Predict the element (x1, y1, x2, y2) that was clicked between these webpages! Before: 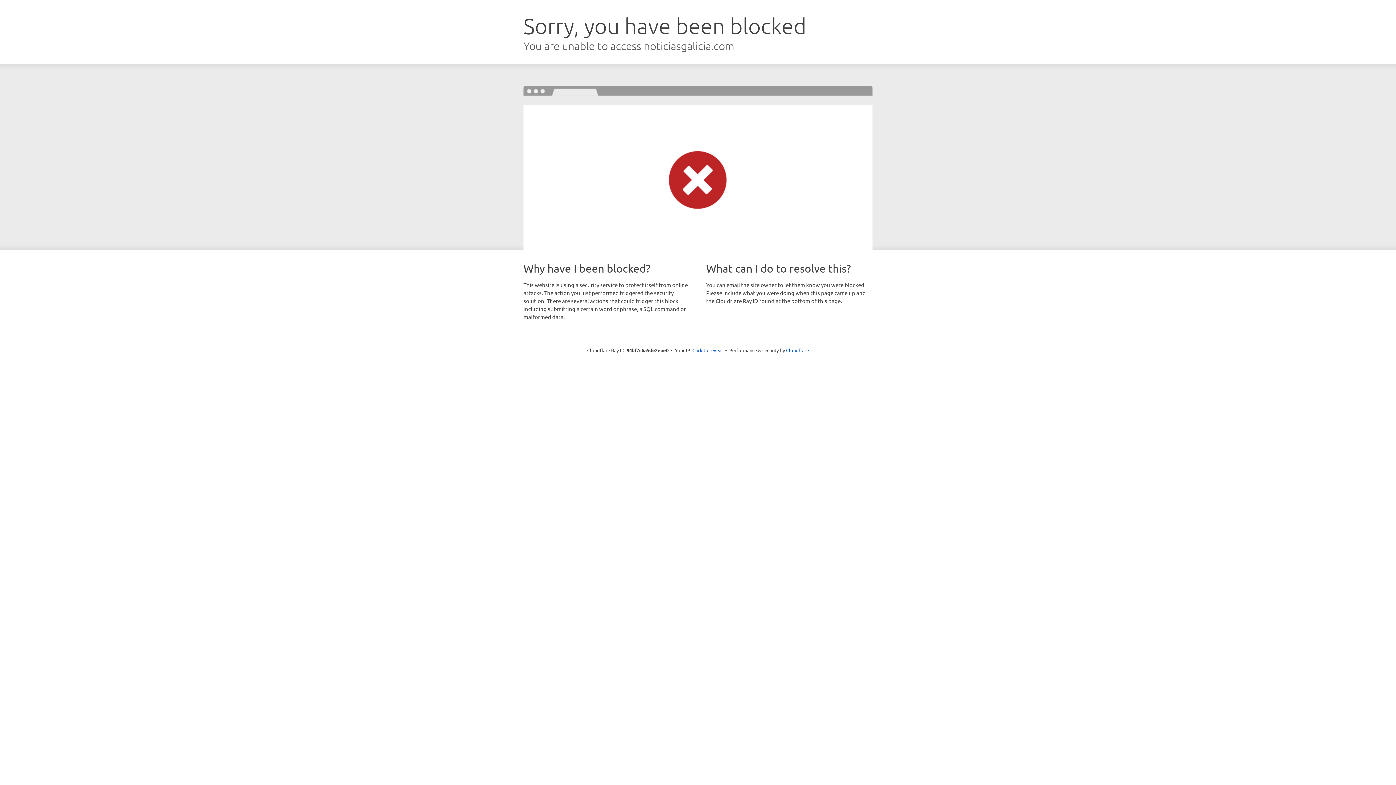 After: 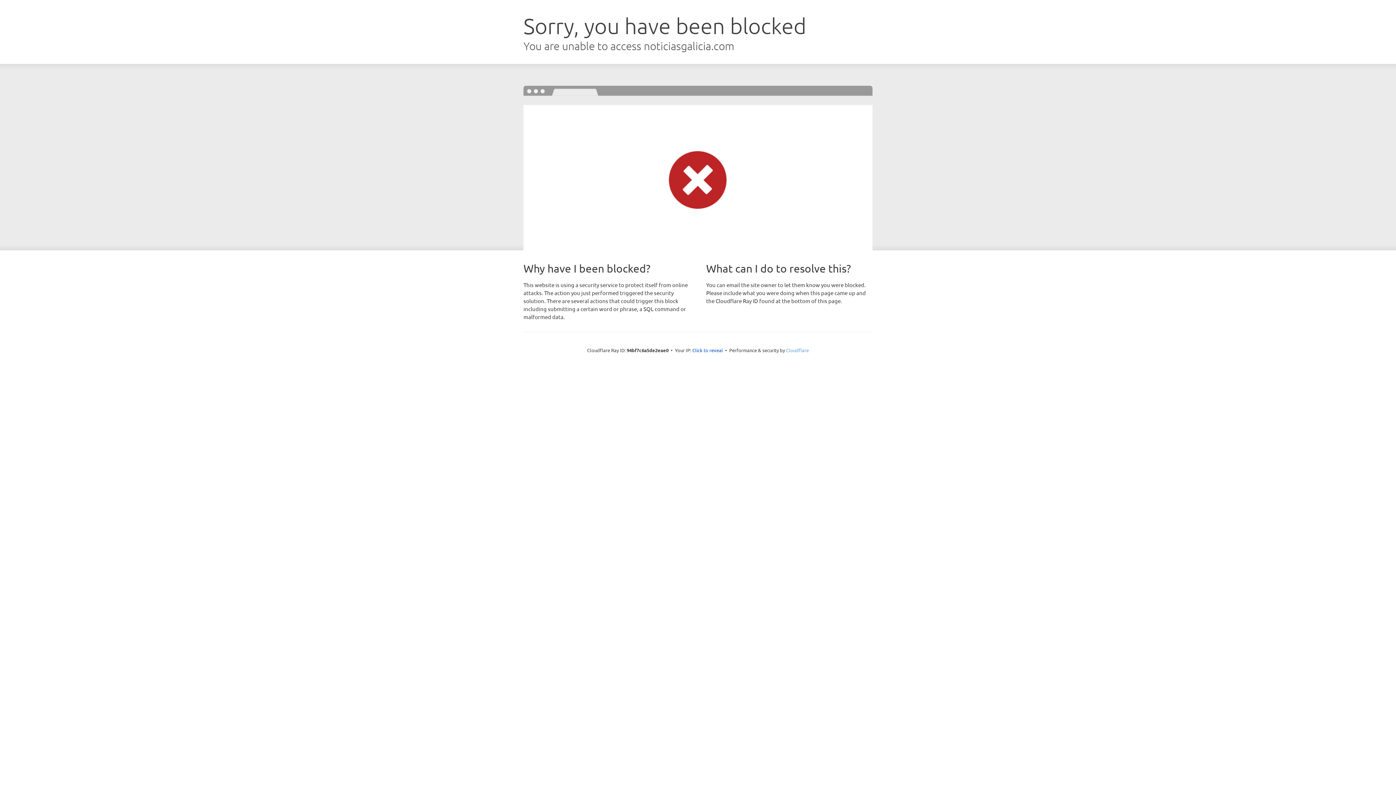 Action: bbox: (786, 347, 809, 353) label: Cloudflare